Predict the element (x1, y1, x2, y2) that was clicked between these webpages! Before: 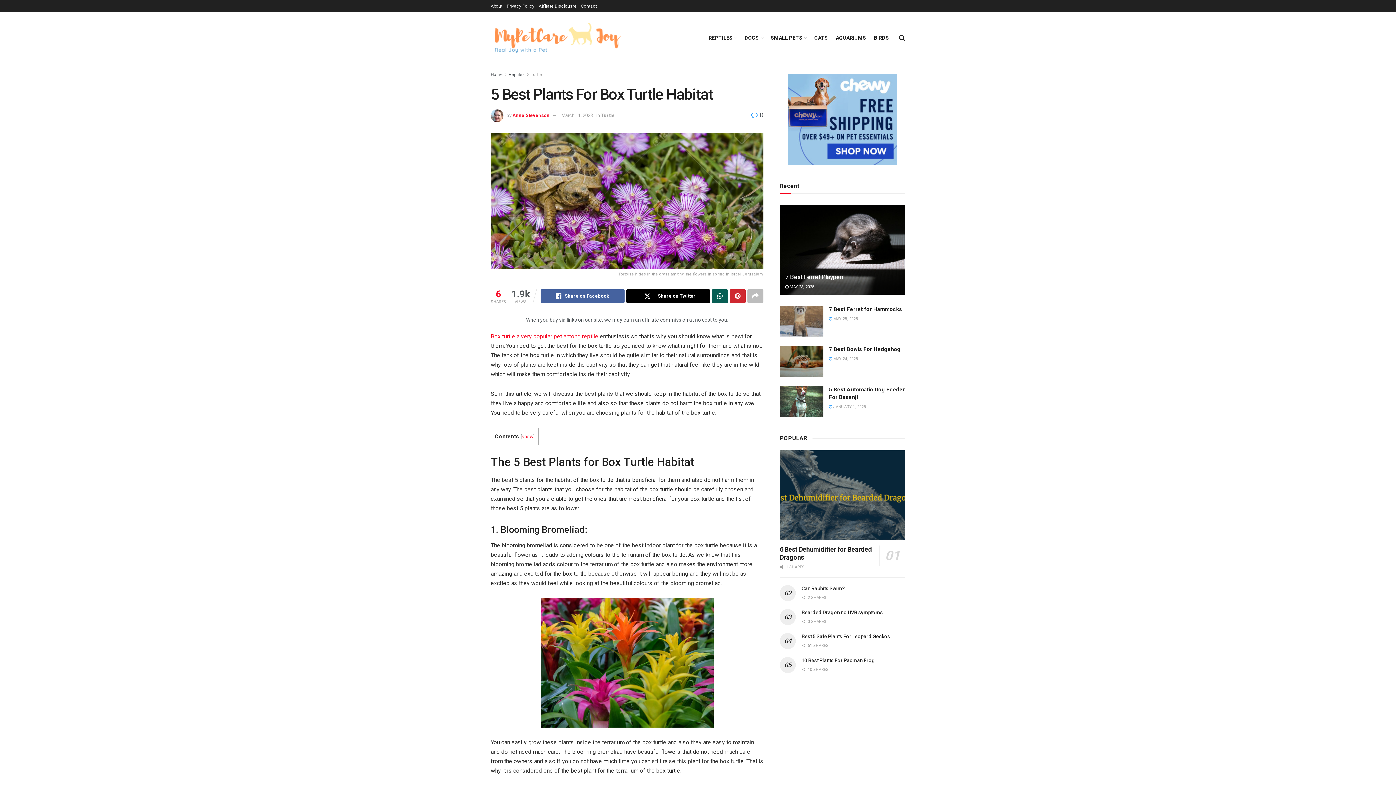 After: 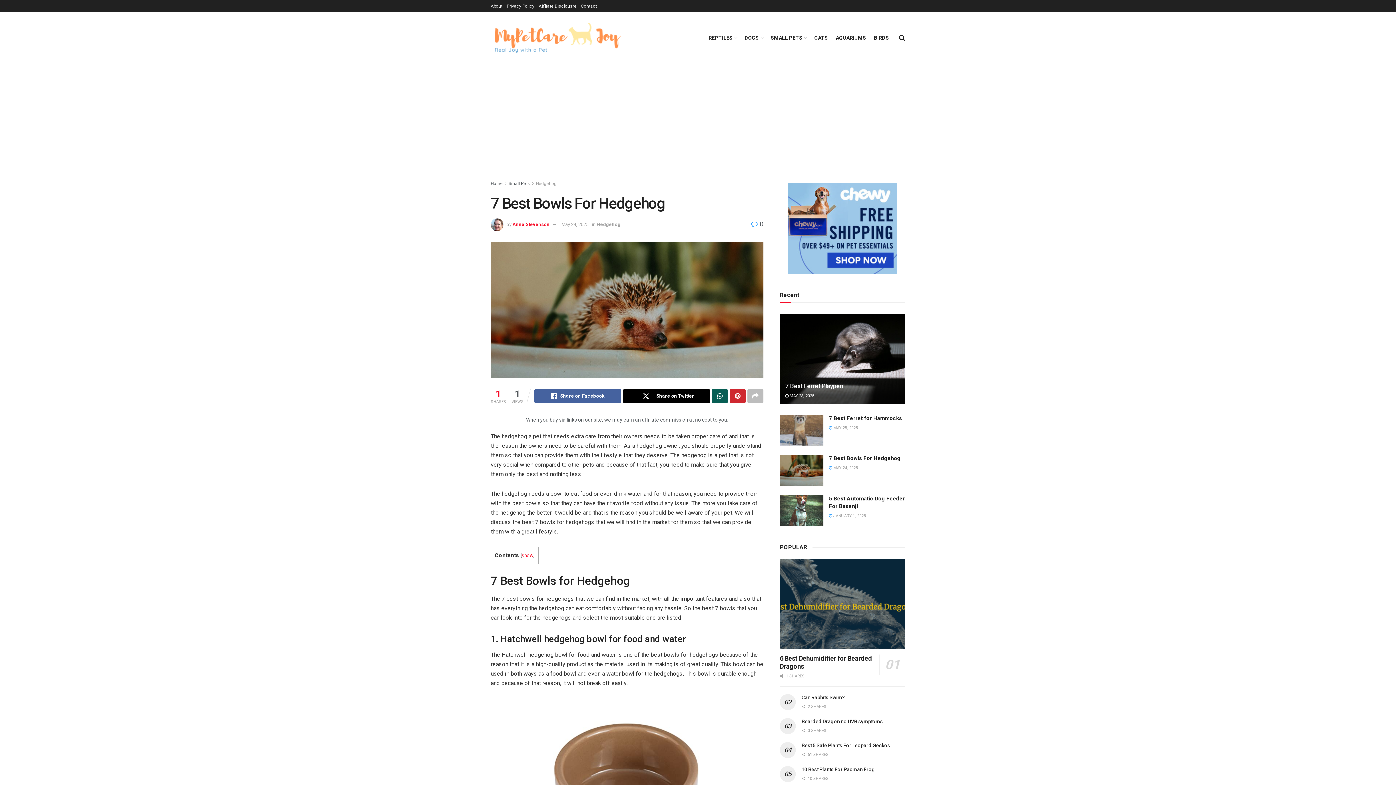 Action: bbox: (829, 346, 900, 352) label: 7 Best Bowls For Hedgehog